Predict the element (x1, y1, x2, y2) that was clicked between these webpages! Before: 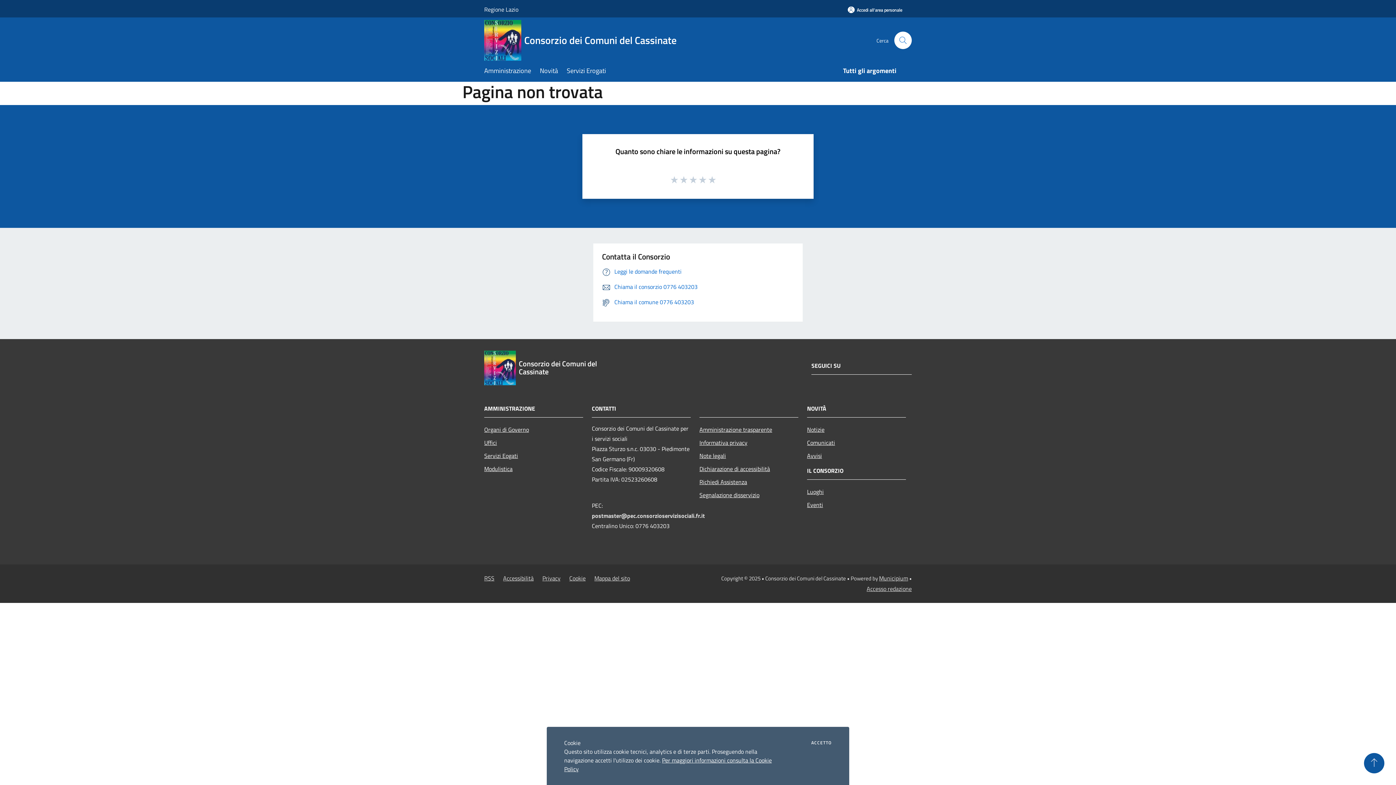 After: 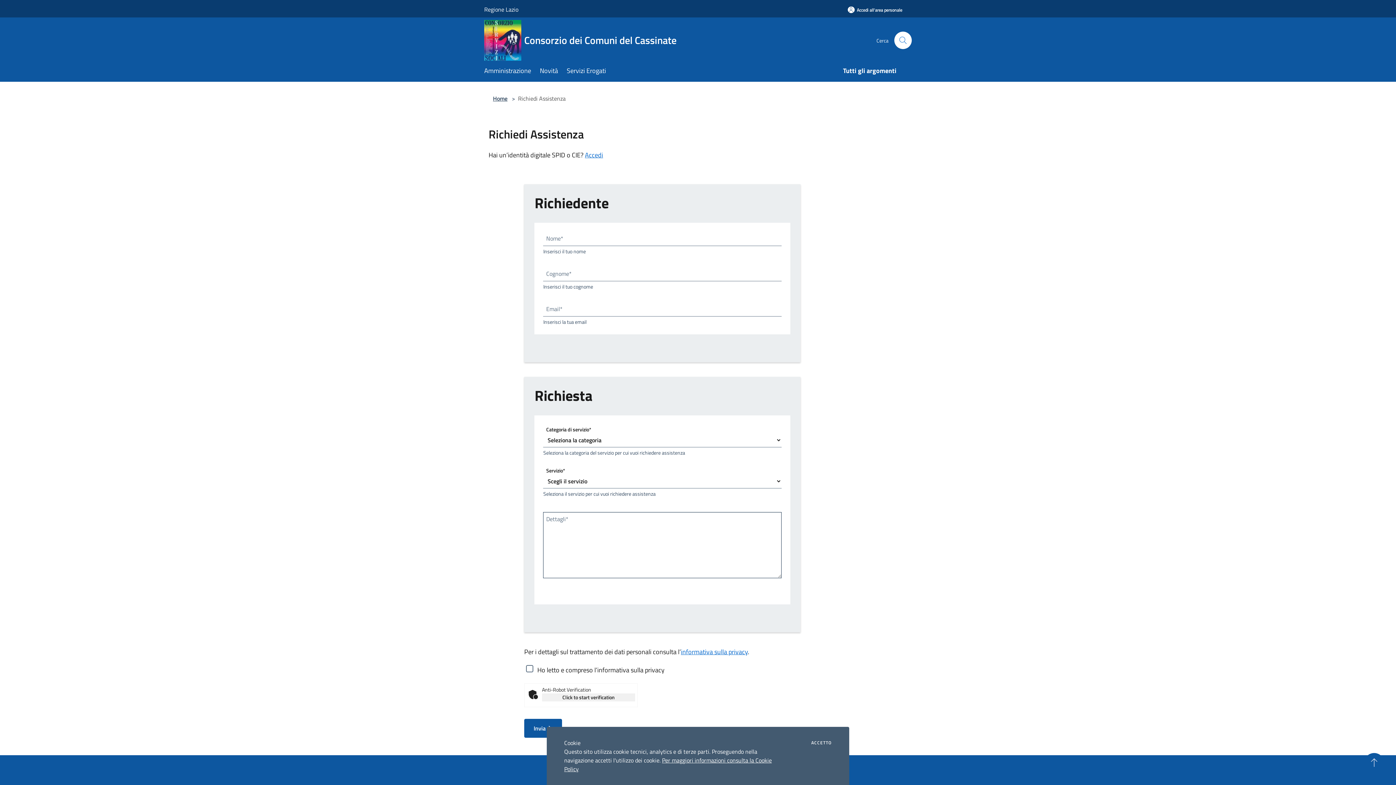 Action: bbox: (602, 282, 697, 291) label: Chiama il consorzio 0776 403203